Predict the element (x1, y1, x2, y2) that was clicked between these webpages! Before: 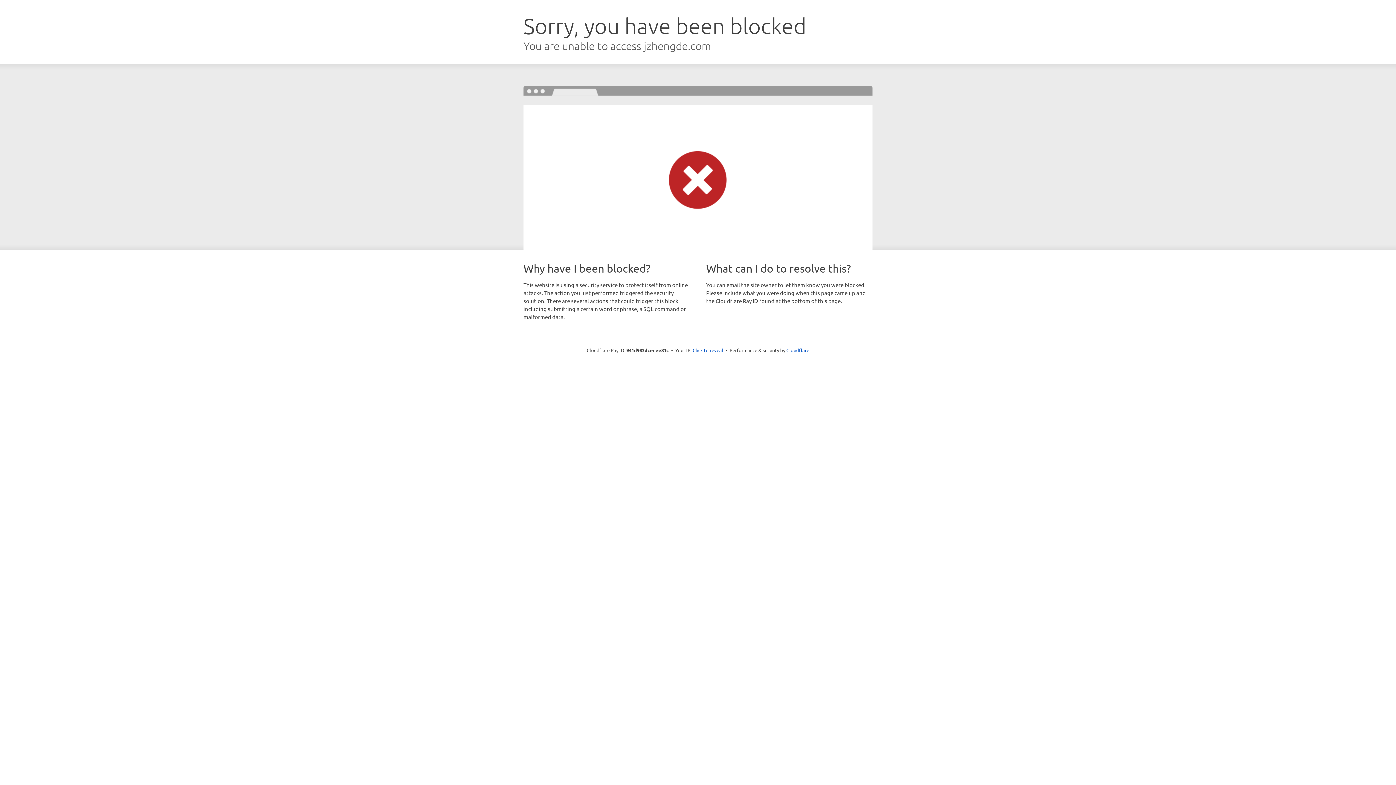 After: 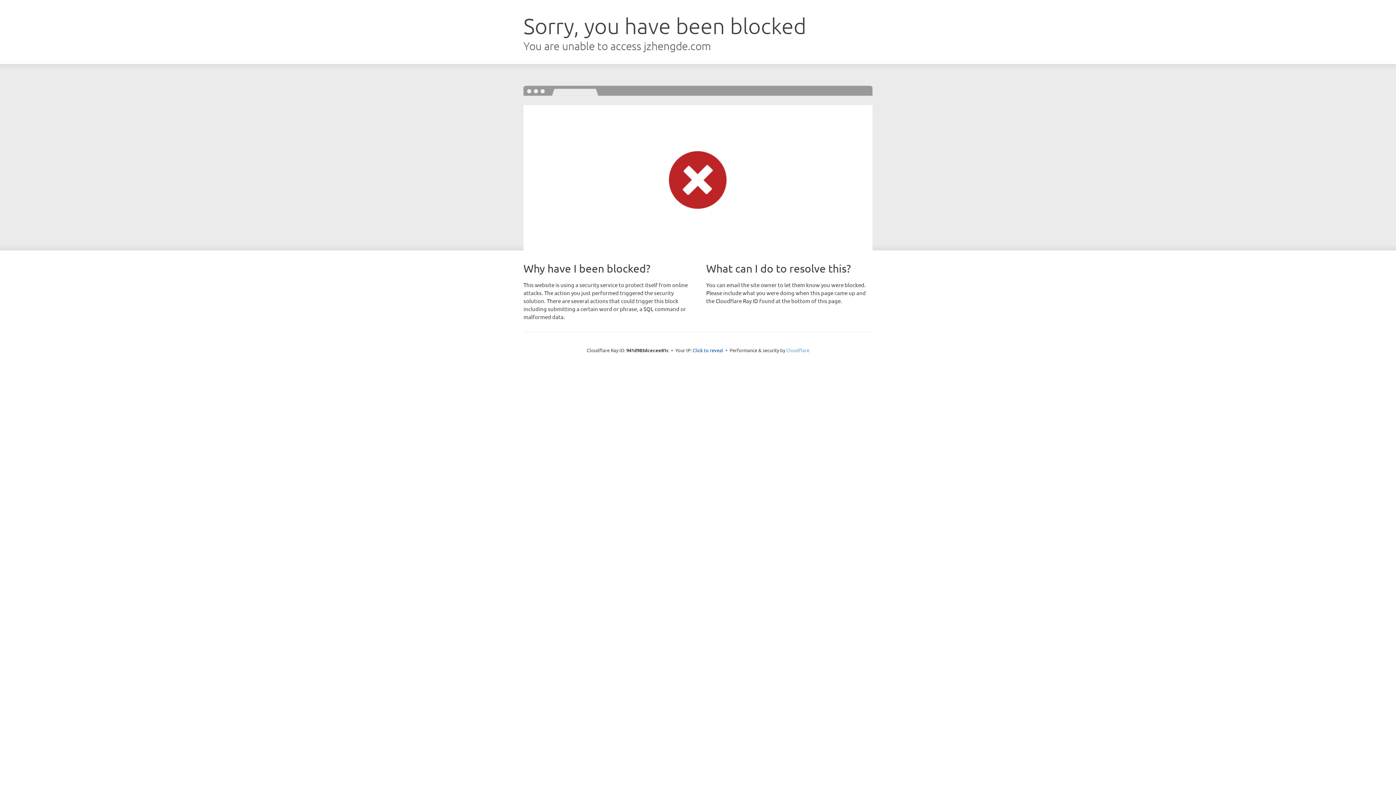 Action: bbox: (786, 347, 809, 353) label: Cloudflare